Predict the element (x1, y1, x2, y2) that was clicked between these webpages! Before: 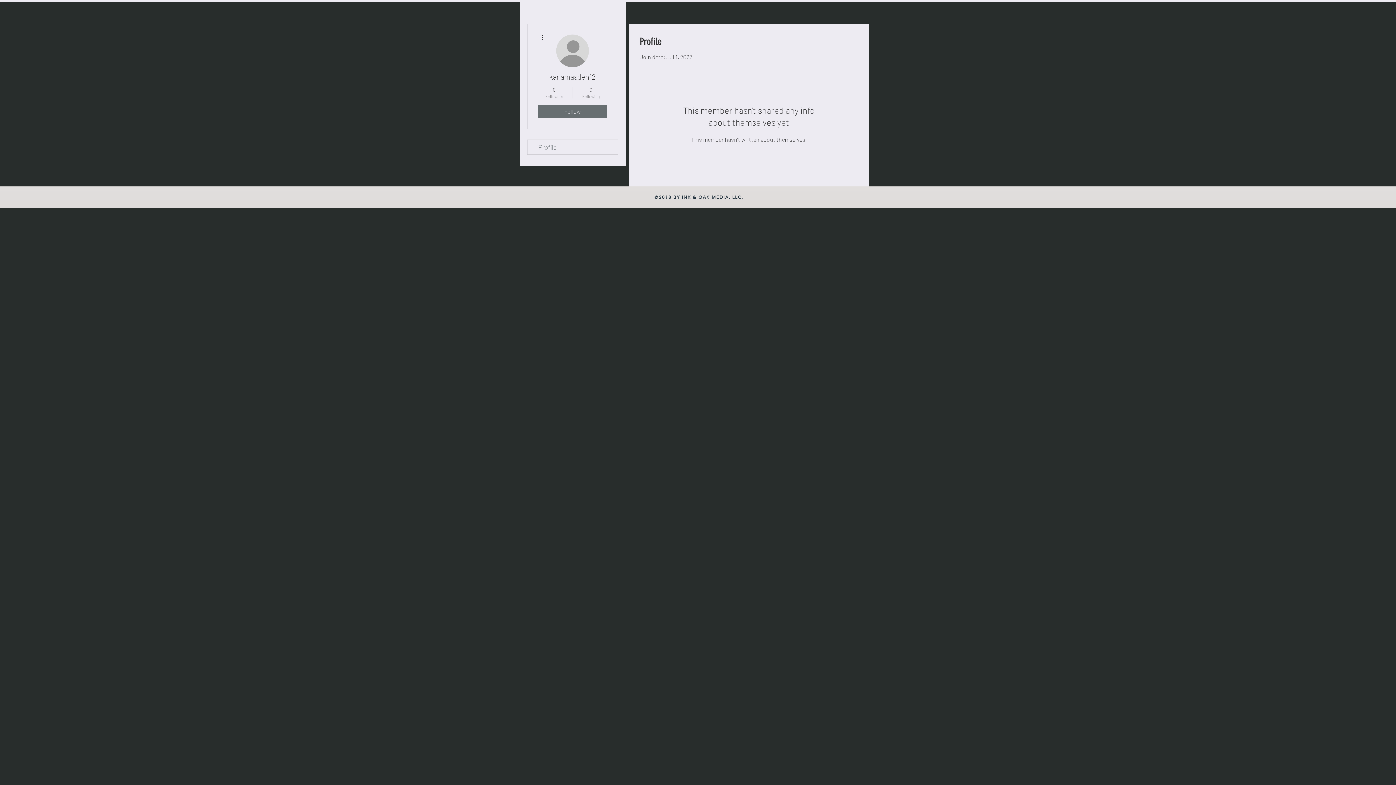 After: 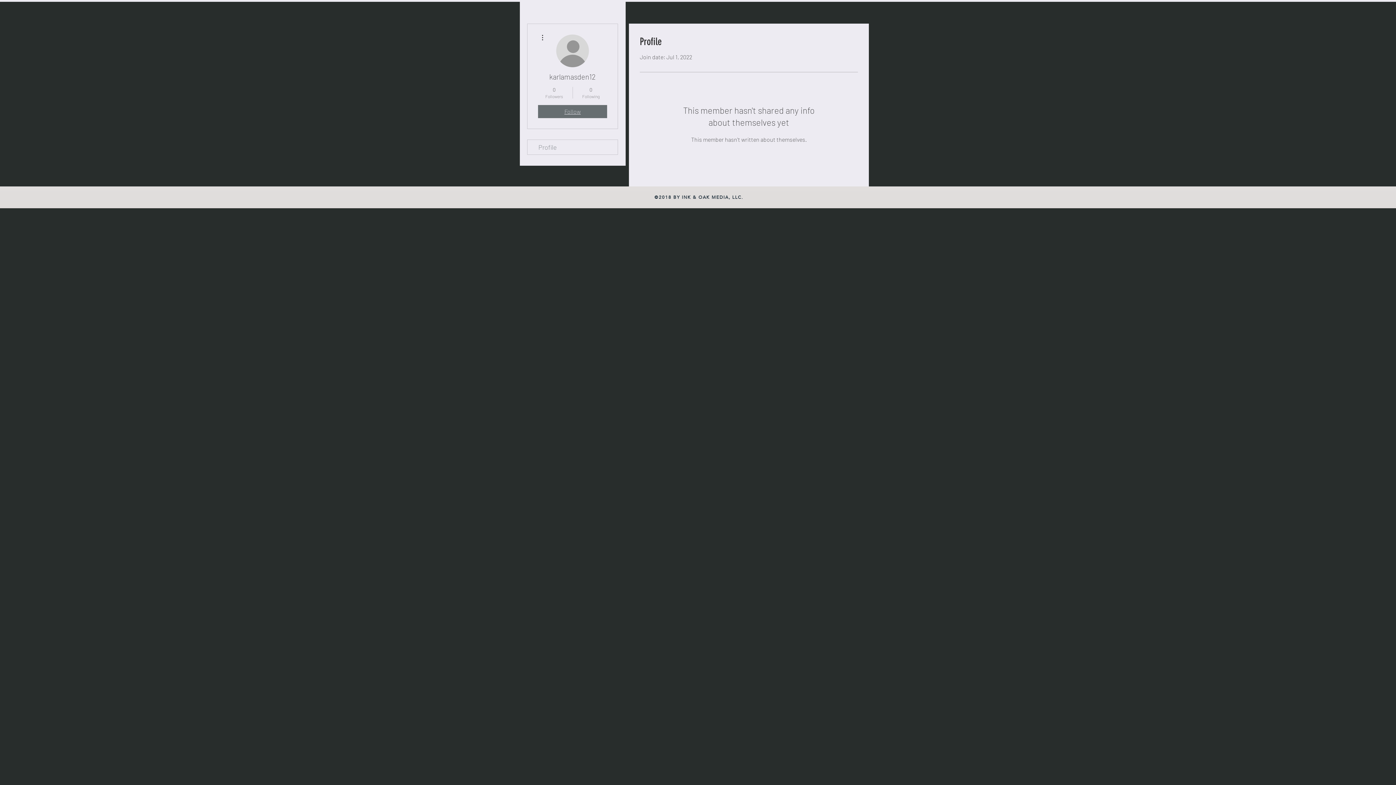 Action: bbox: (538, 105, 607, 118) label: Follow